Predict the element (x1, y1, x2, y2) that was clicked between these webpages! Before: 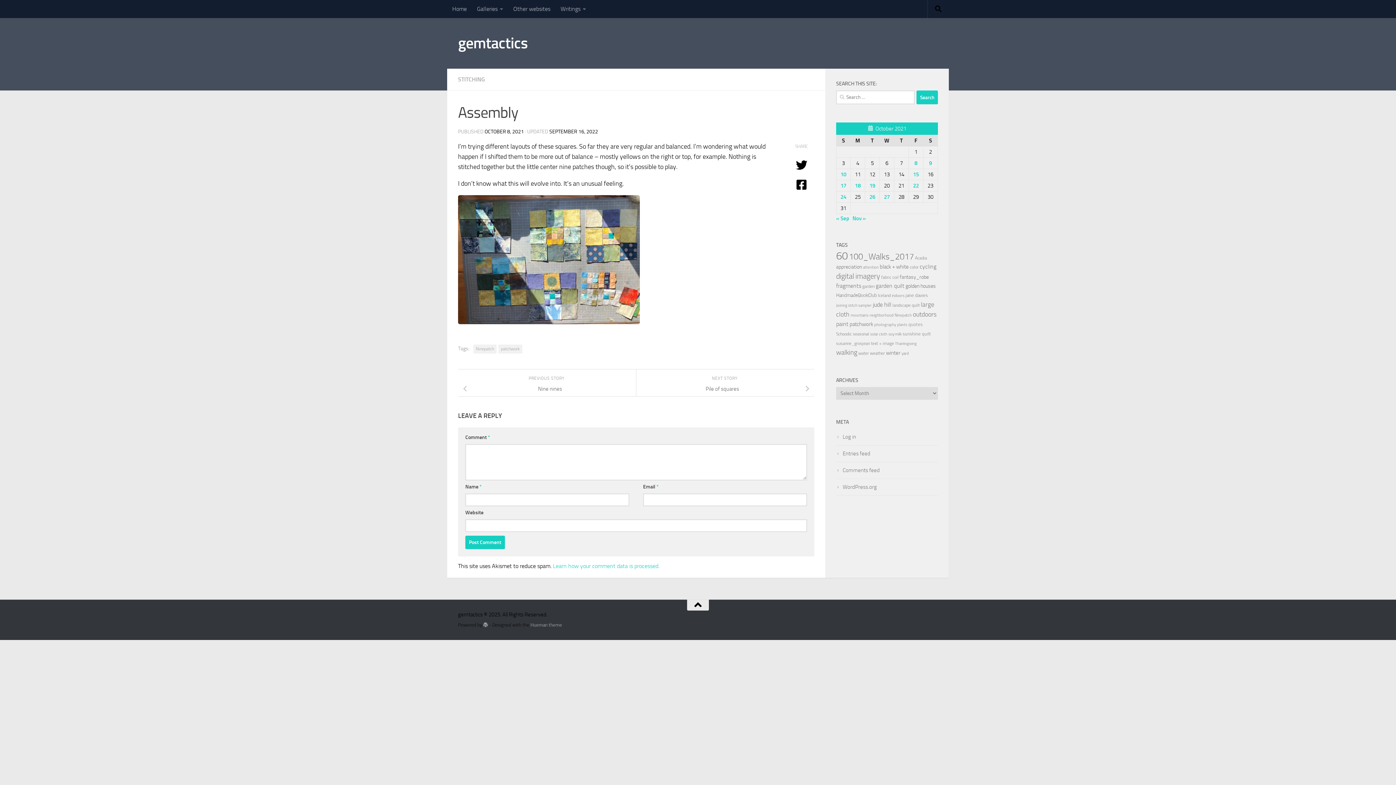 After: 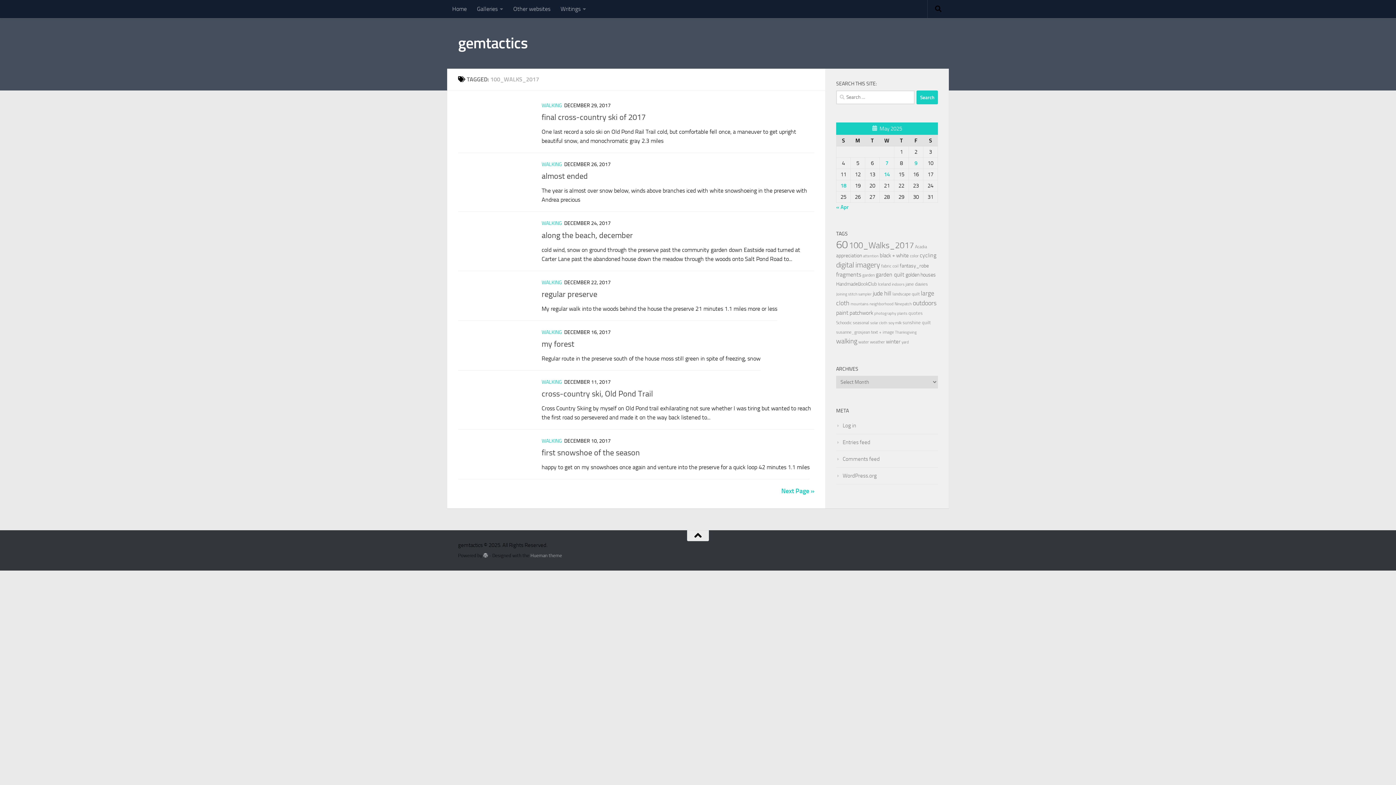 Action: bbox: (849, 251, 914, 261) label: 100_Walks_2017 (107 items)